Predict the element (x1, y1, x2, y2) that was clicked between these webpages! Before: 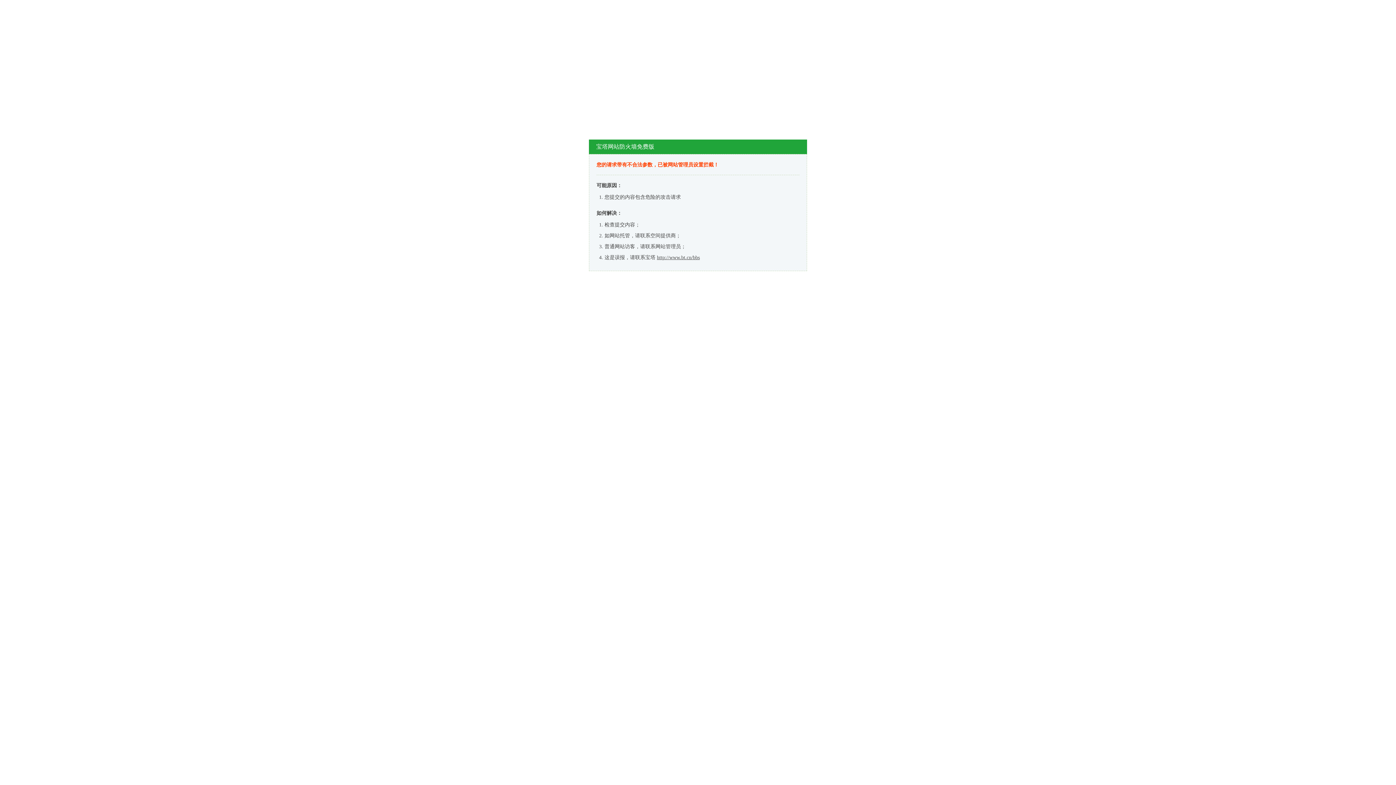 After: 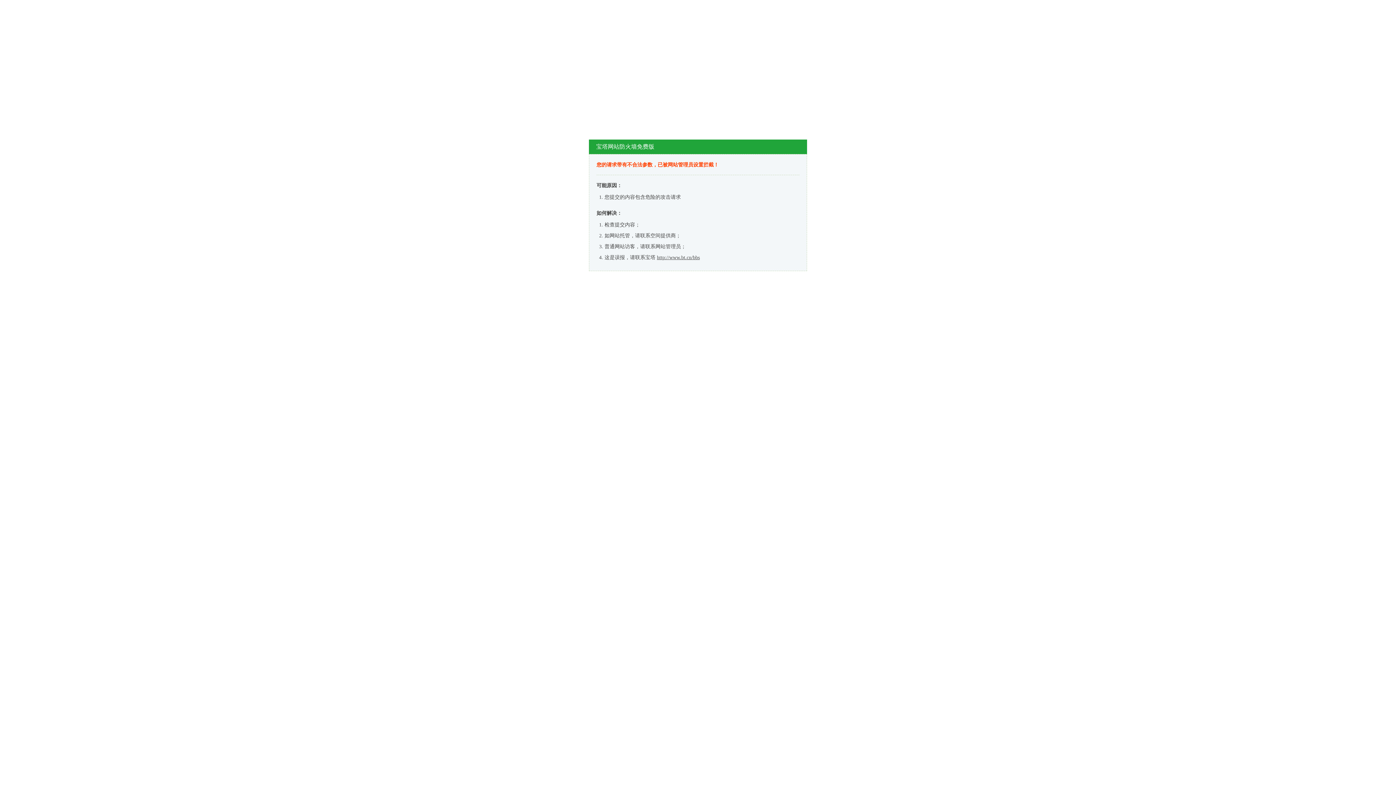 Action: label: http://www.bt.cn/bbs bbox: (657, 254, 700, 260)